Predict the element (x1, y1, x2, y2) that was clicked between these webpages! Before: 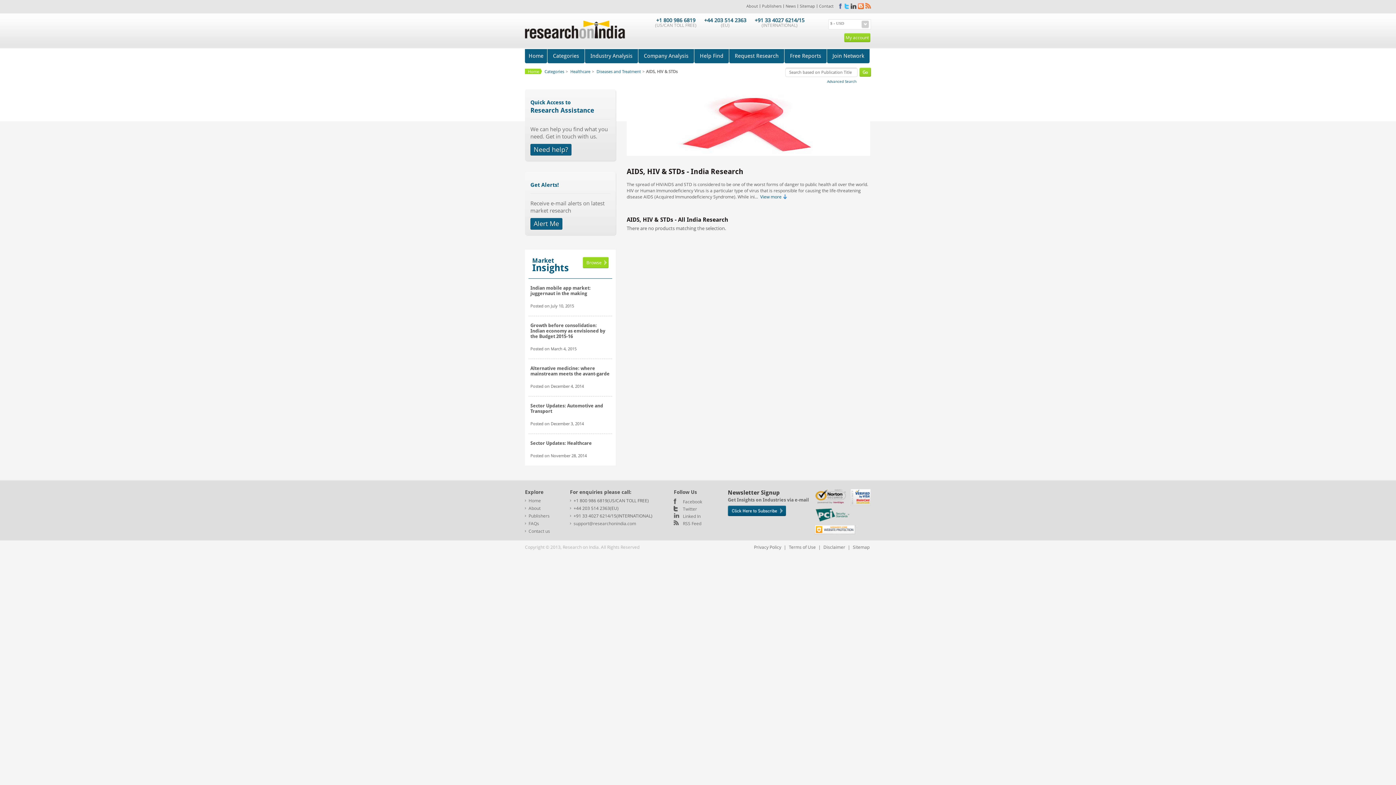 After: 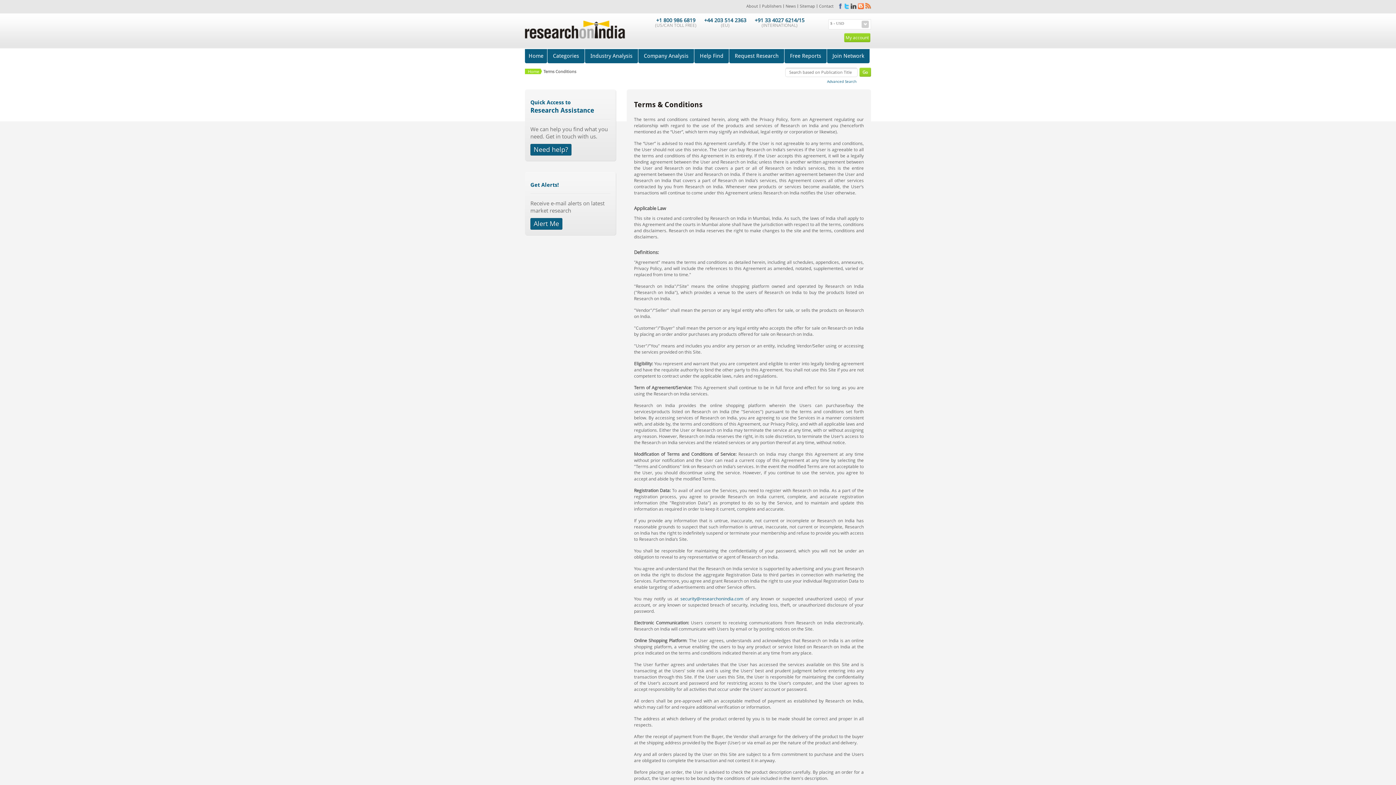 Action: bbox: (787, 544, 817, 550) label: Terms of Use